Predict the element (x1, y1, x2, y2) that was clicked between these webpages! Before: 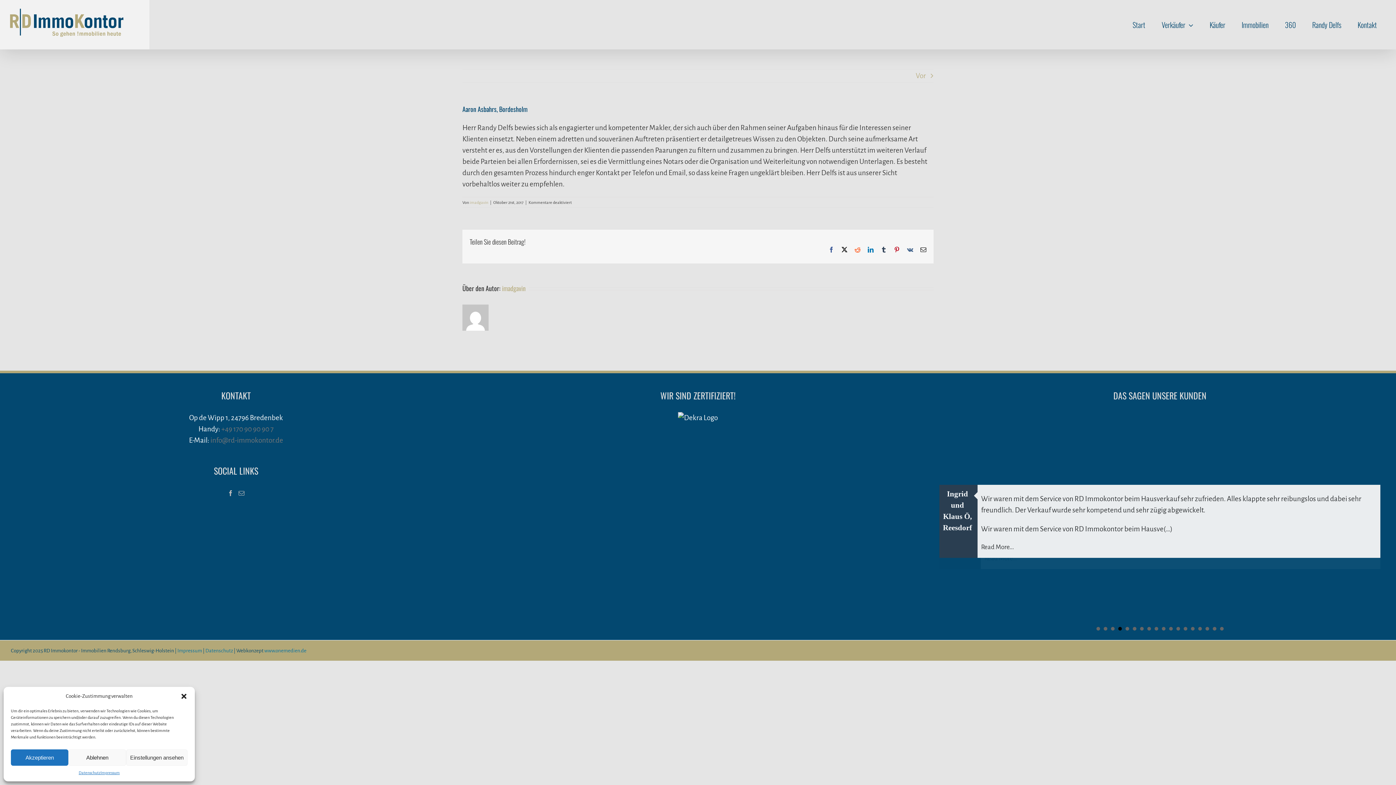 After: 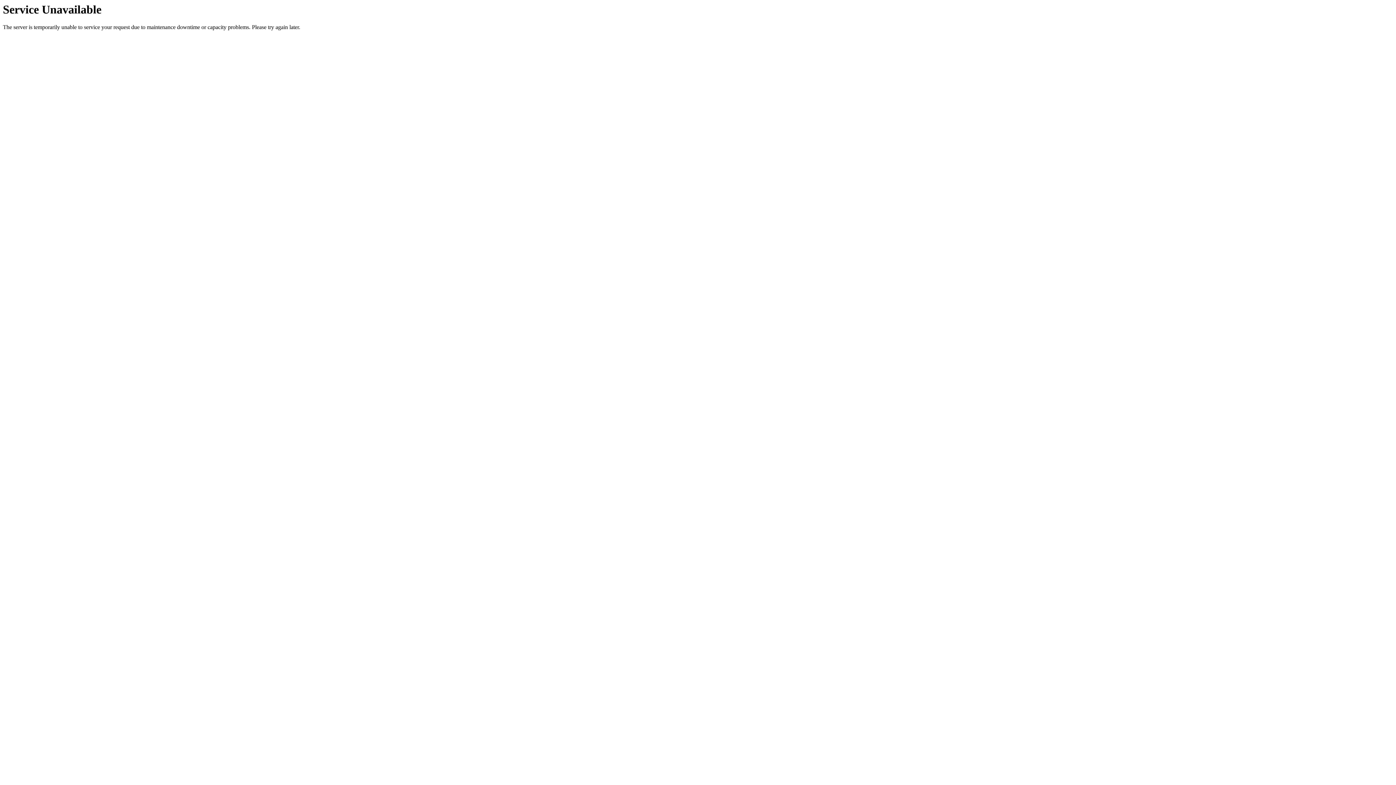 Action: bbox: (1304, 0, 1349, 49) label: Randy Delfs